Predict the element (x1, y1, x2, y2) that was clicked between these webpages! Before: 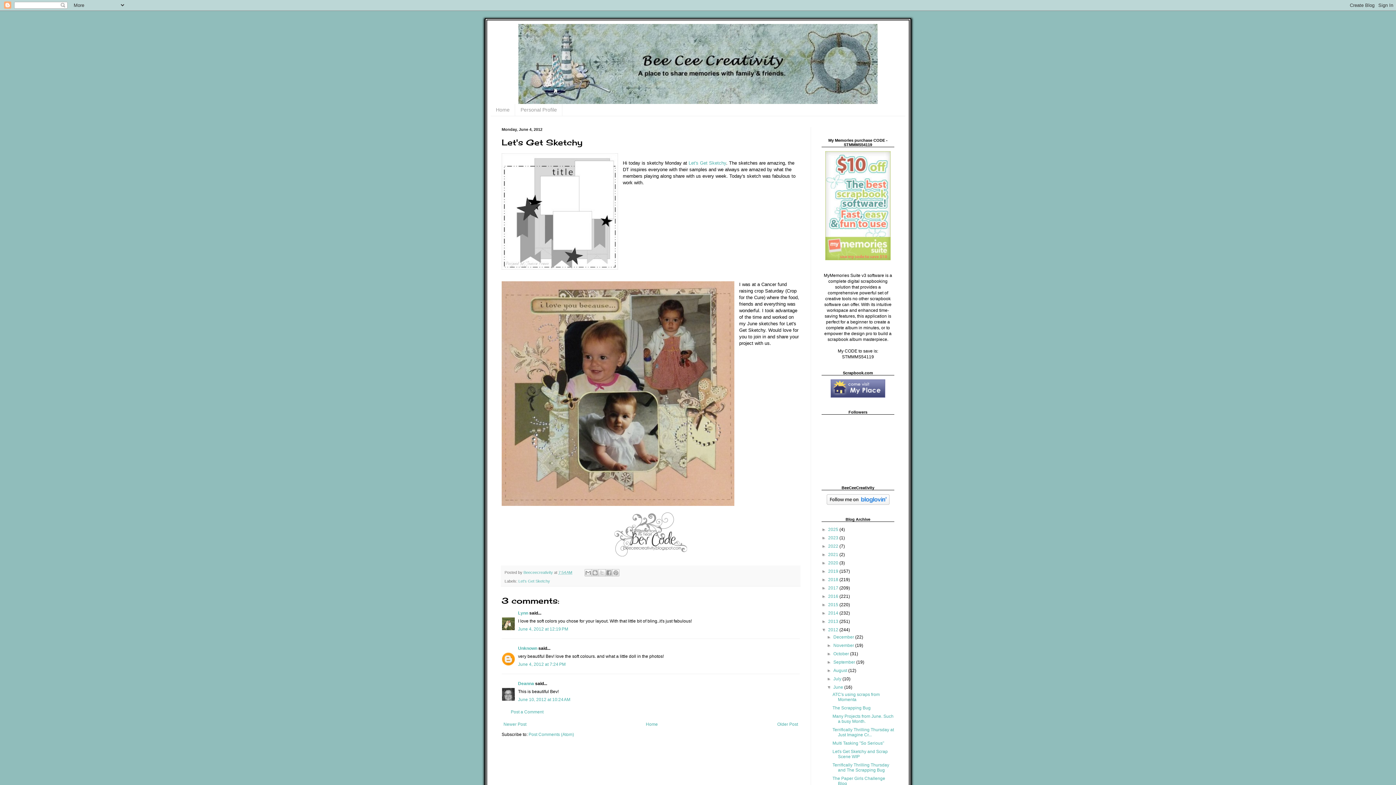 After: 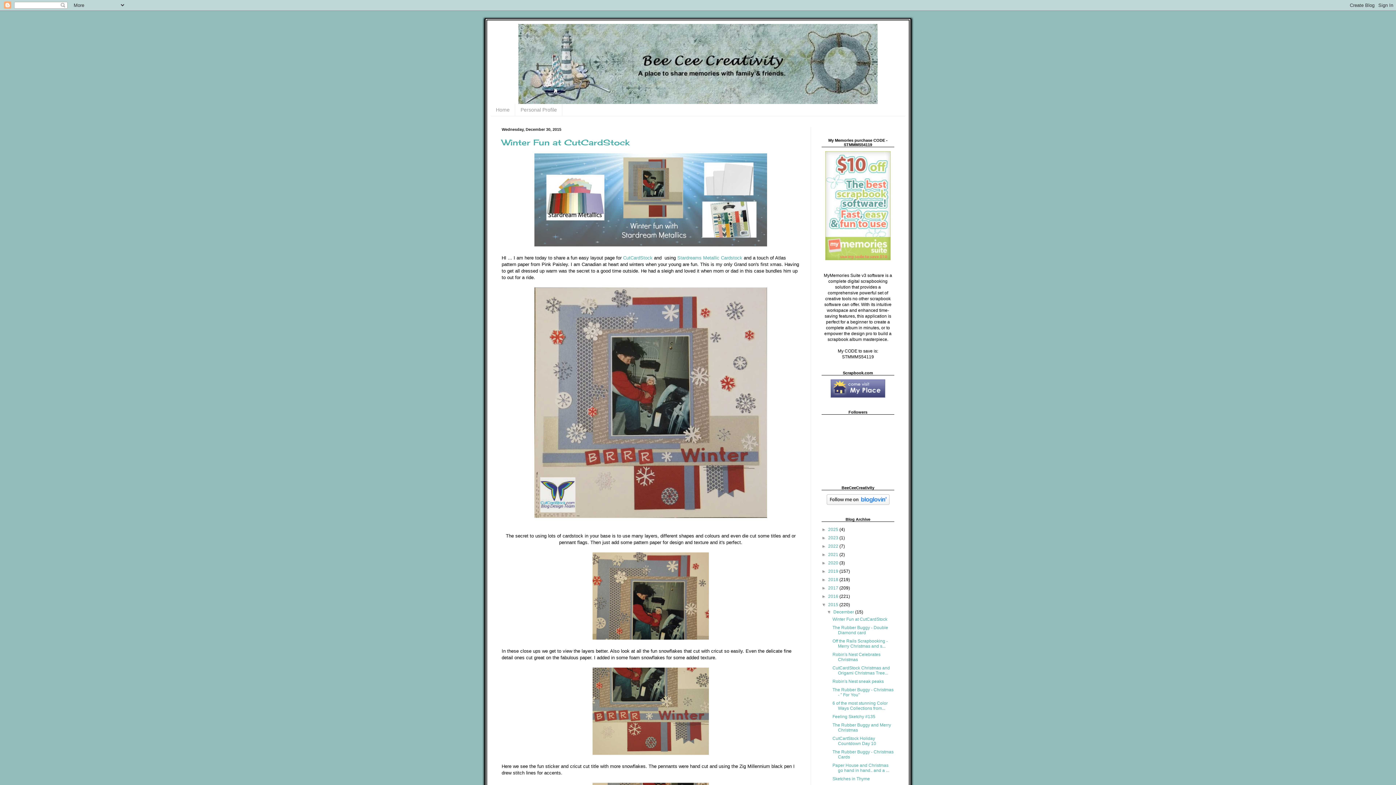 Action: label: 2015  bbox: (828, 602, 839, 607)